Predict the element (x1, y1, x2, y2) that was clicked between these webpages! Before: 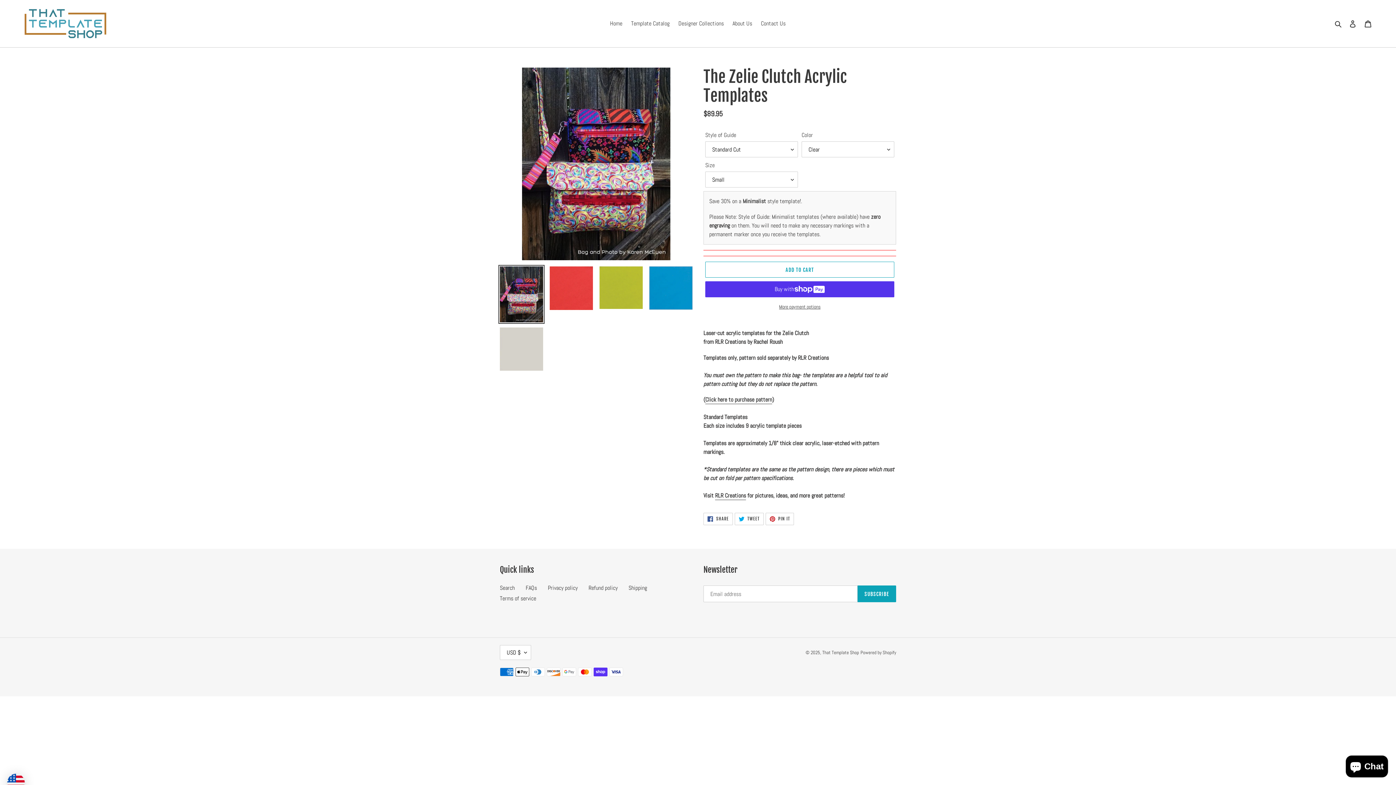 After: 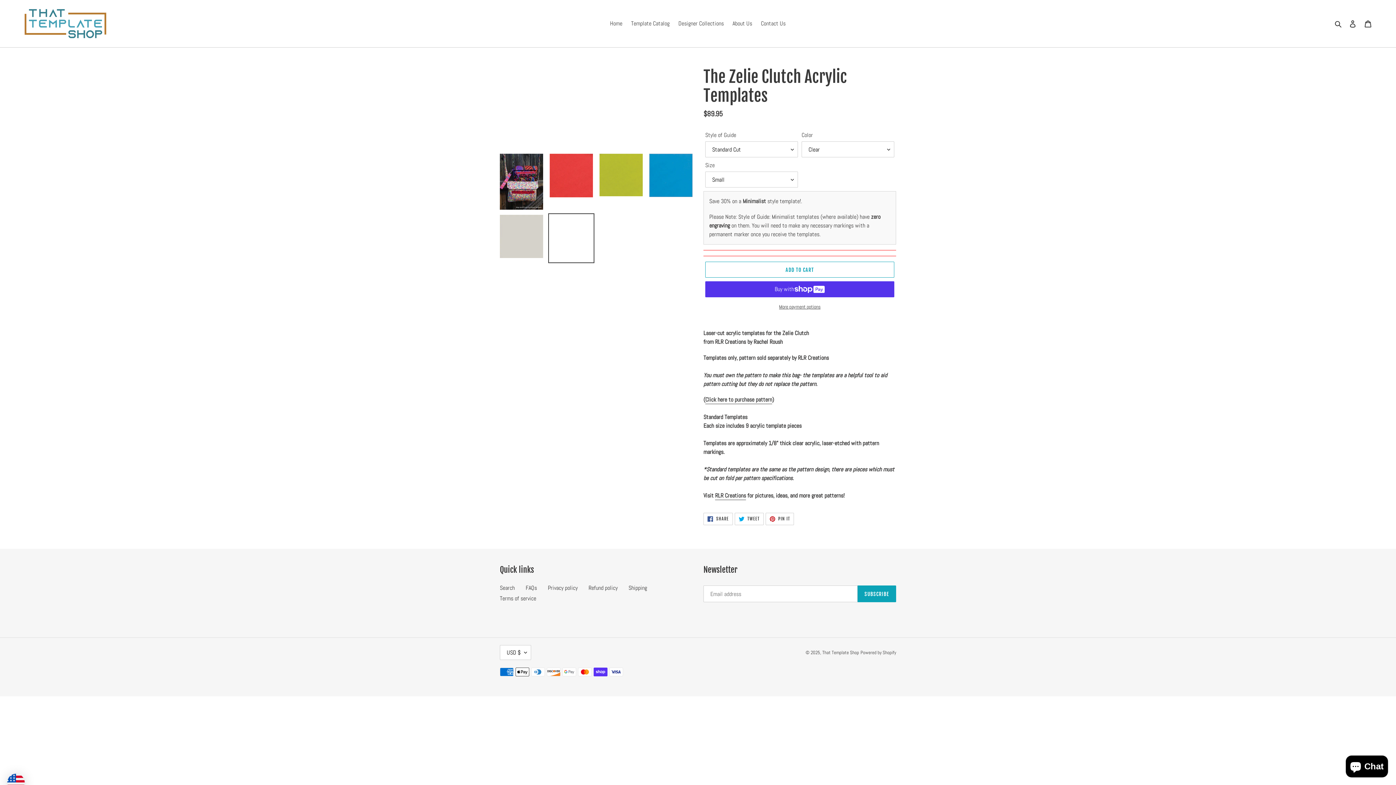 Action: bbox: (548, 326, 594, 375)